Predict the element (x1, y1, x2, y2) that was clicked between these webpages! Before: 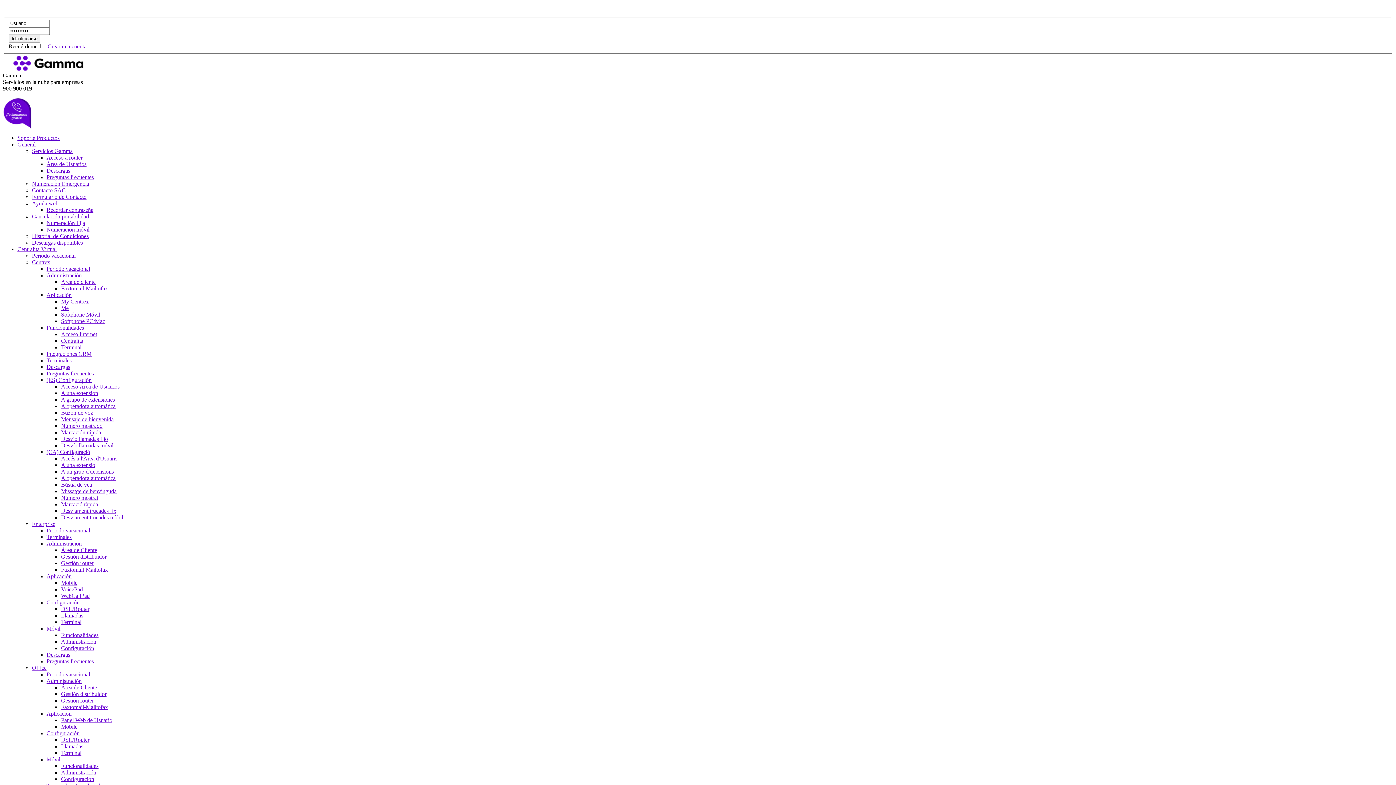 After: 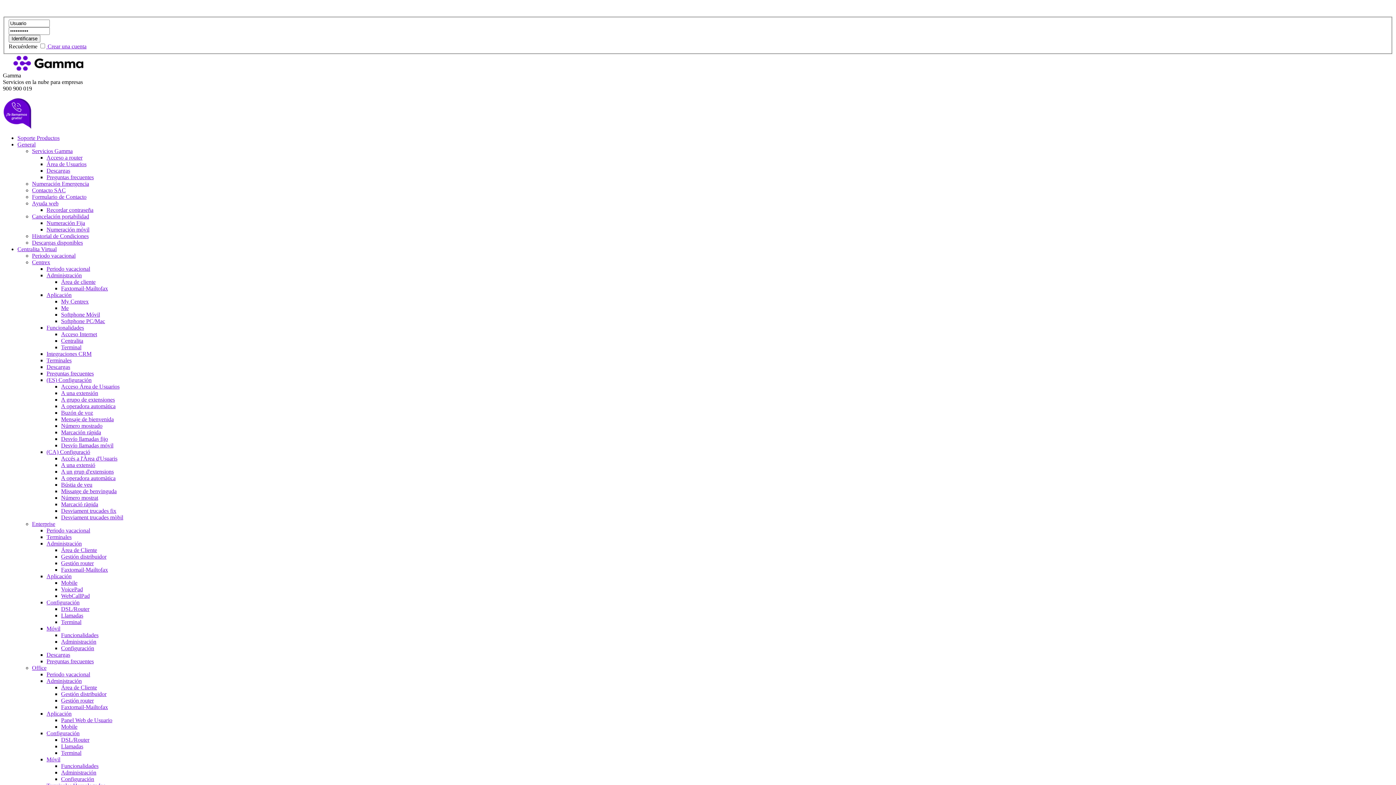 Action: label: Gestión distribuidor bbox: (61, 691, 106, 697)